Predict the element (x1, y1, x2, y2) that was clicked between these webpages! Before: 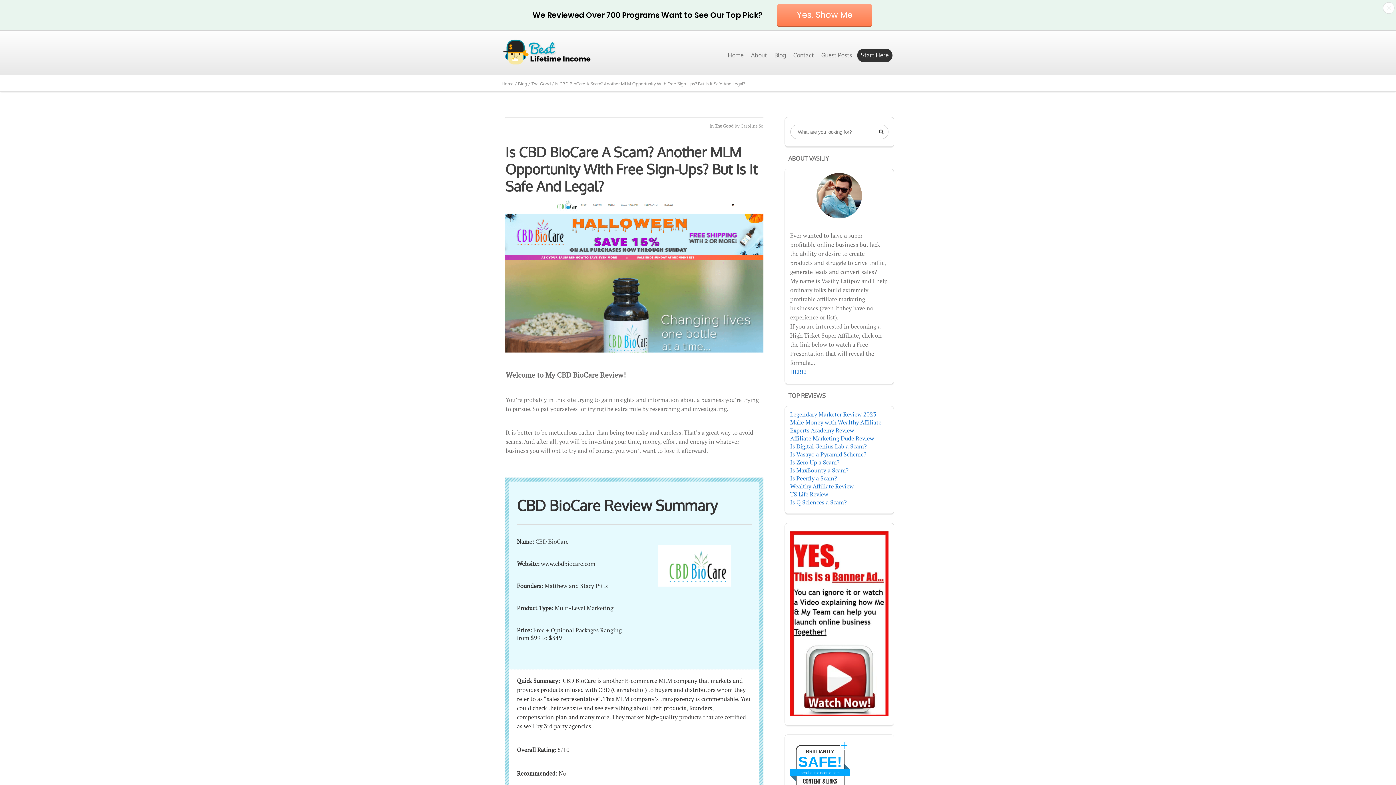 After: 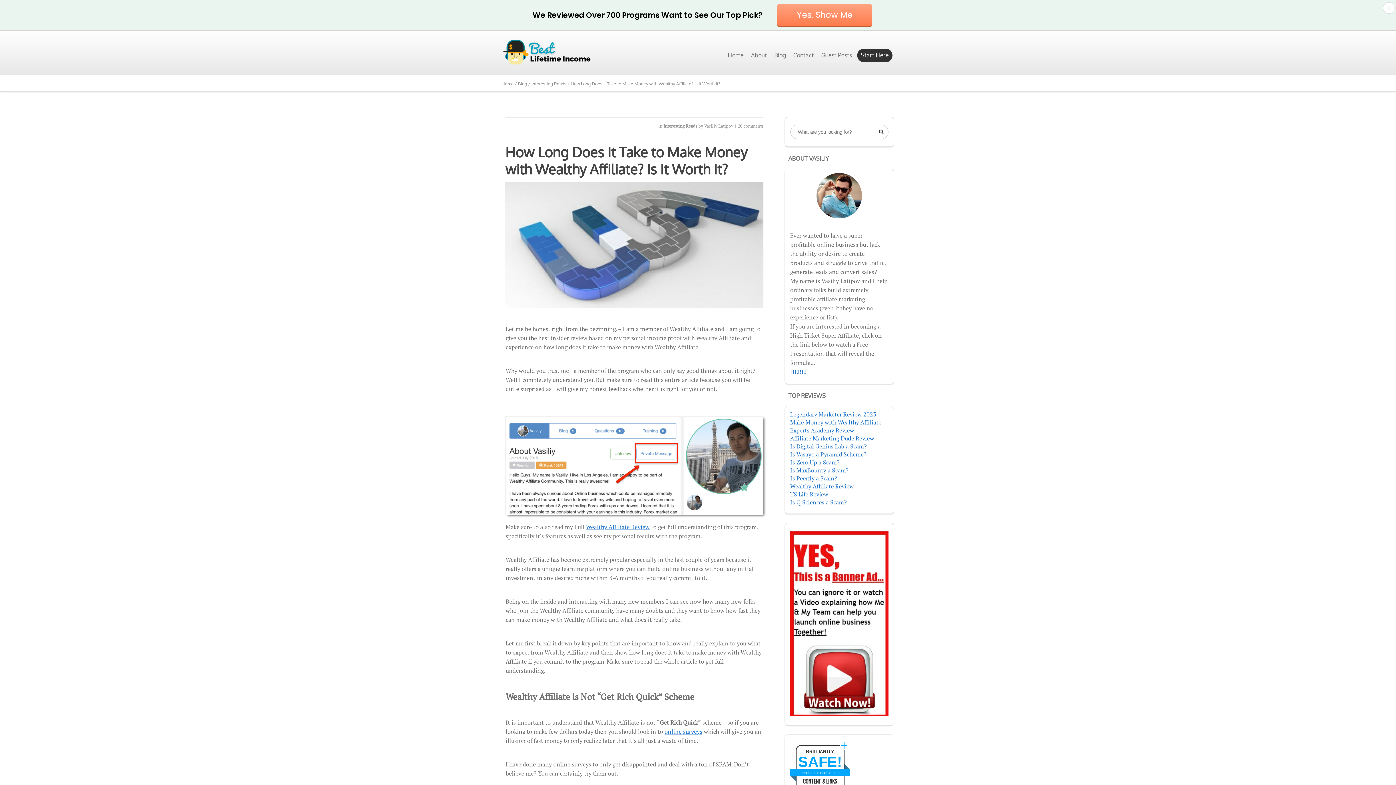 Action: label: Make Money with Wealthy Affiliate bbox: (790, 388, 881, 396)